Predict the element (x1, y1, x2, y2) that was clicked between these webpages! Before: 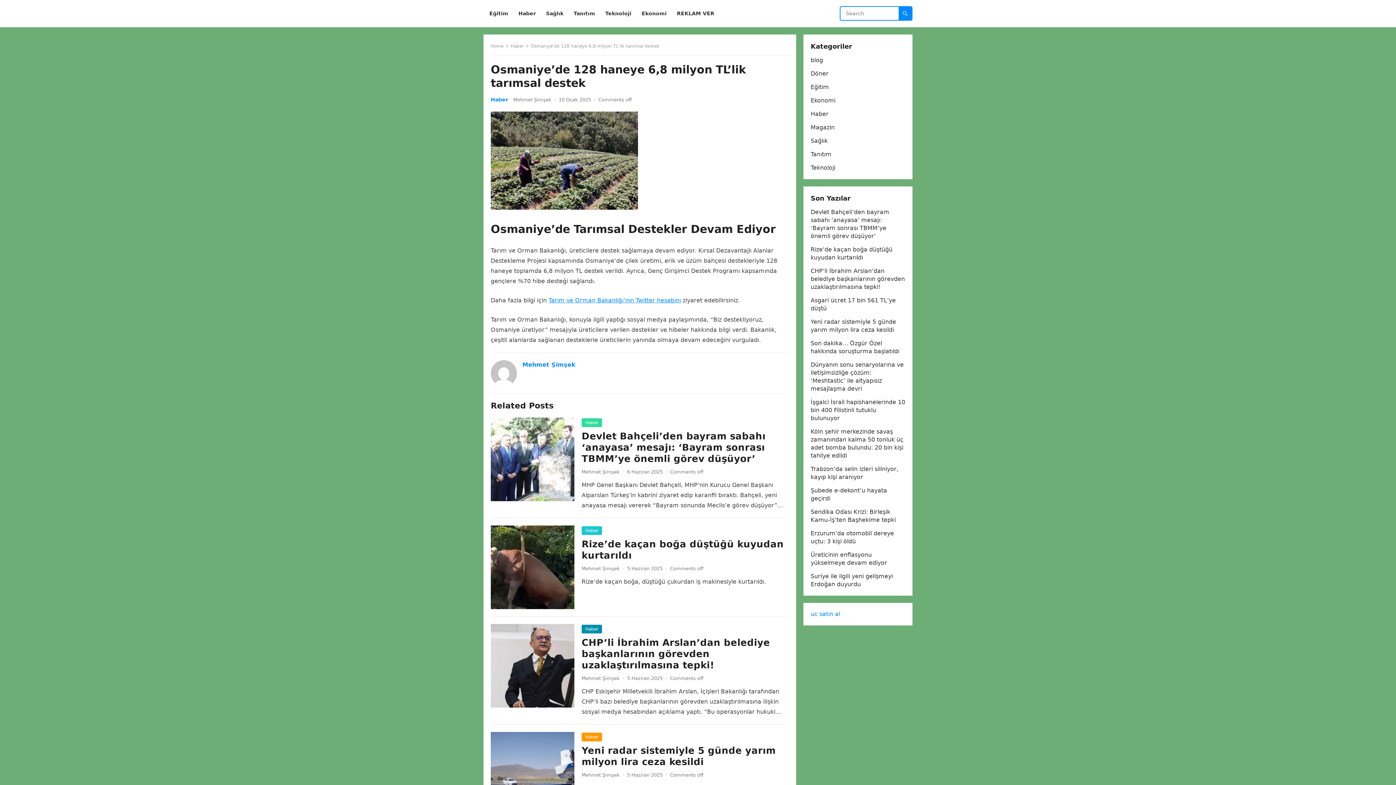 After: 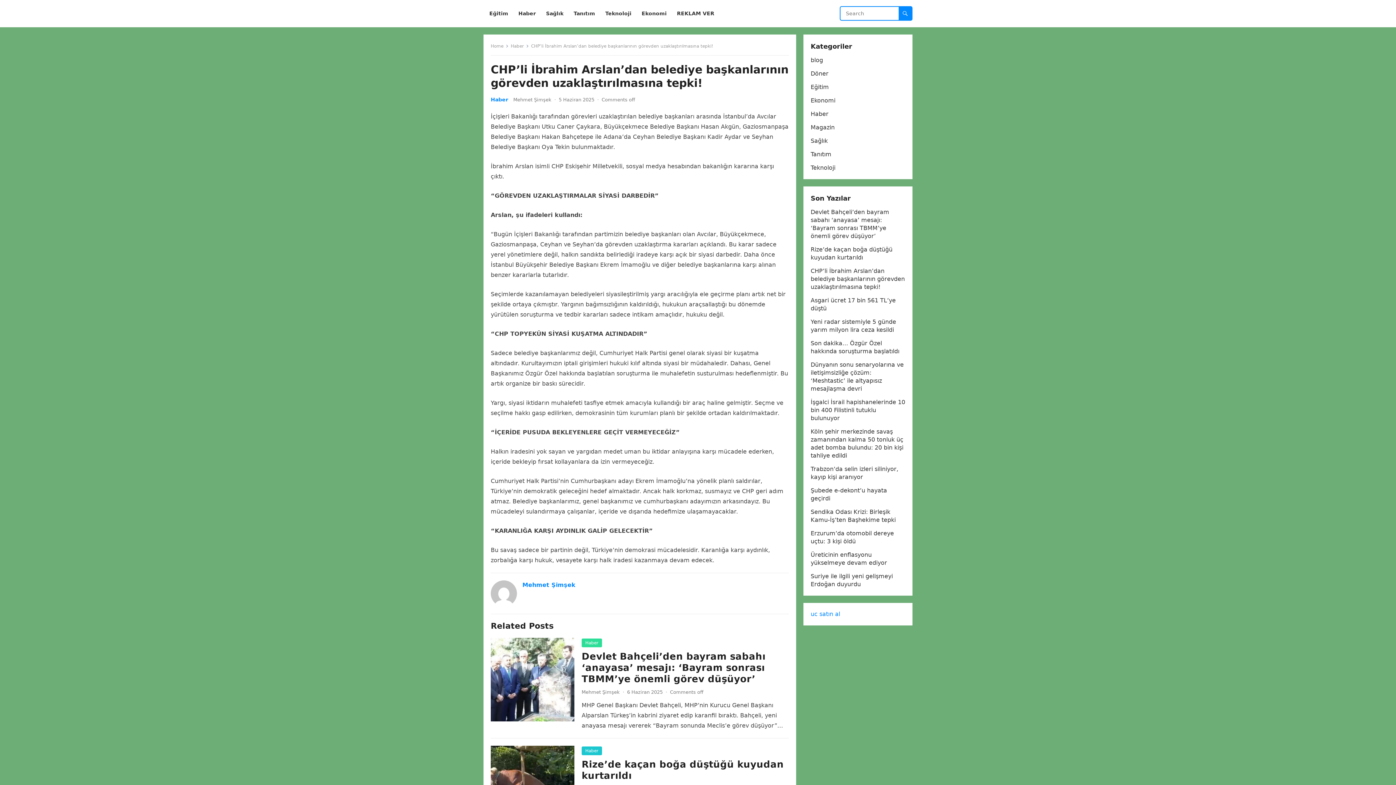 Action: bbox: (810, 267, 905, 290) label: CHP’li İbrahim Arslan’dan belediye başkanlarının görevden uzaklaştırılmasına tepki!